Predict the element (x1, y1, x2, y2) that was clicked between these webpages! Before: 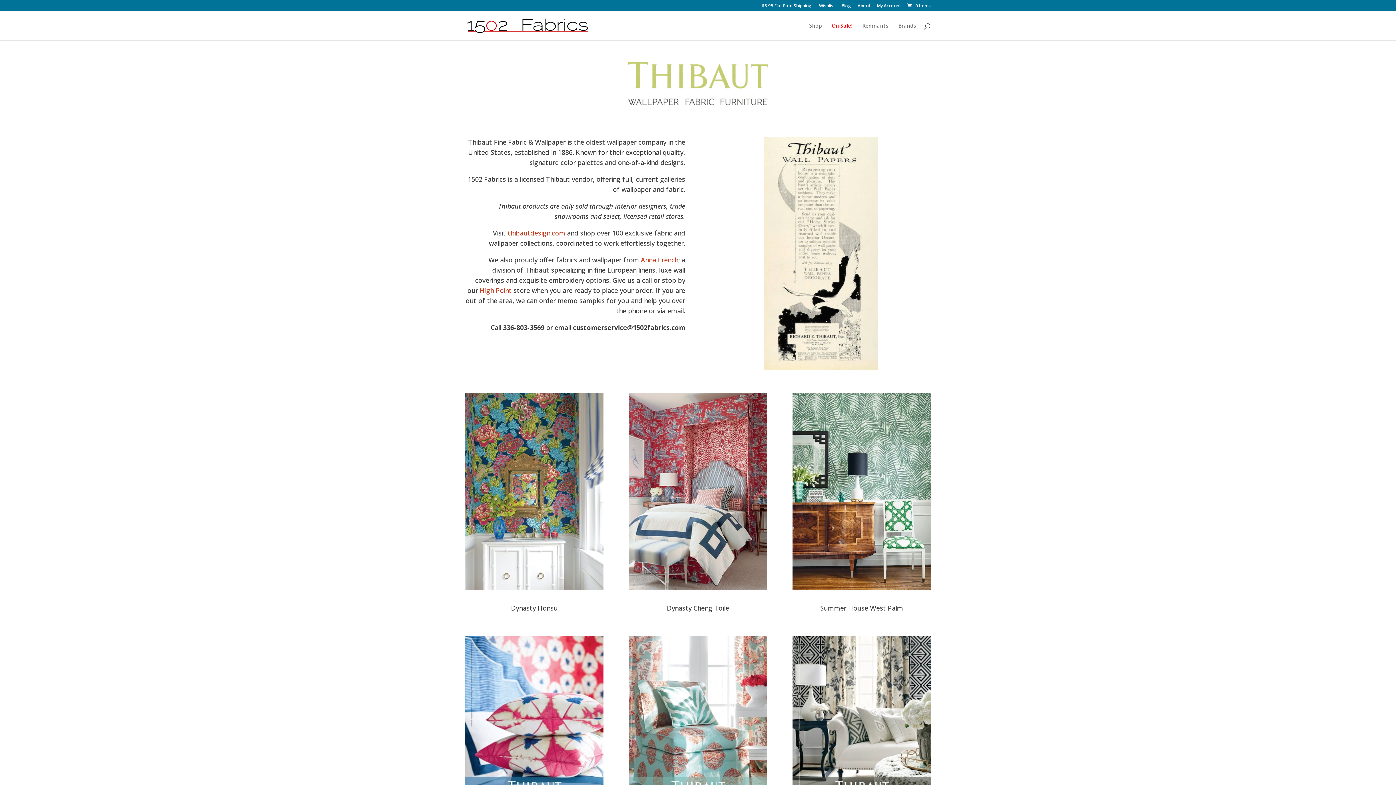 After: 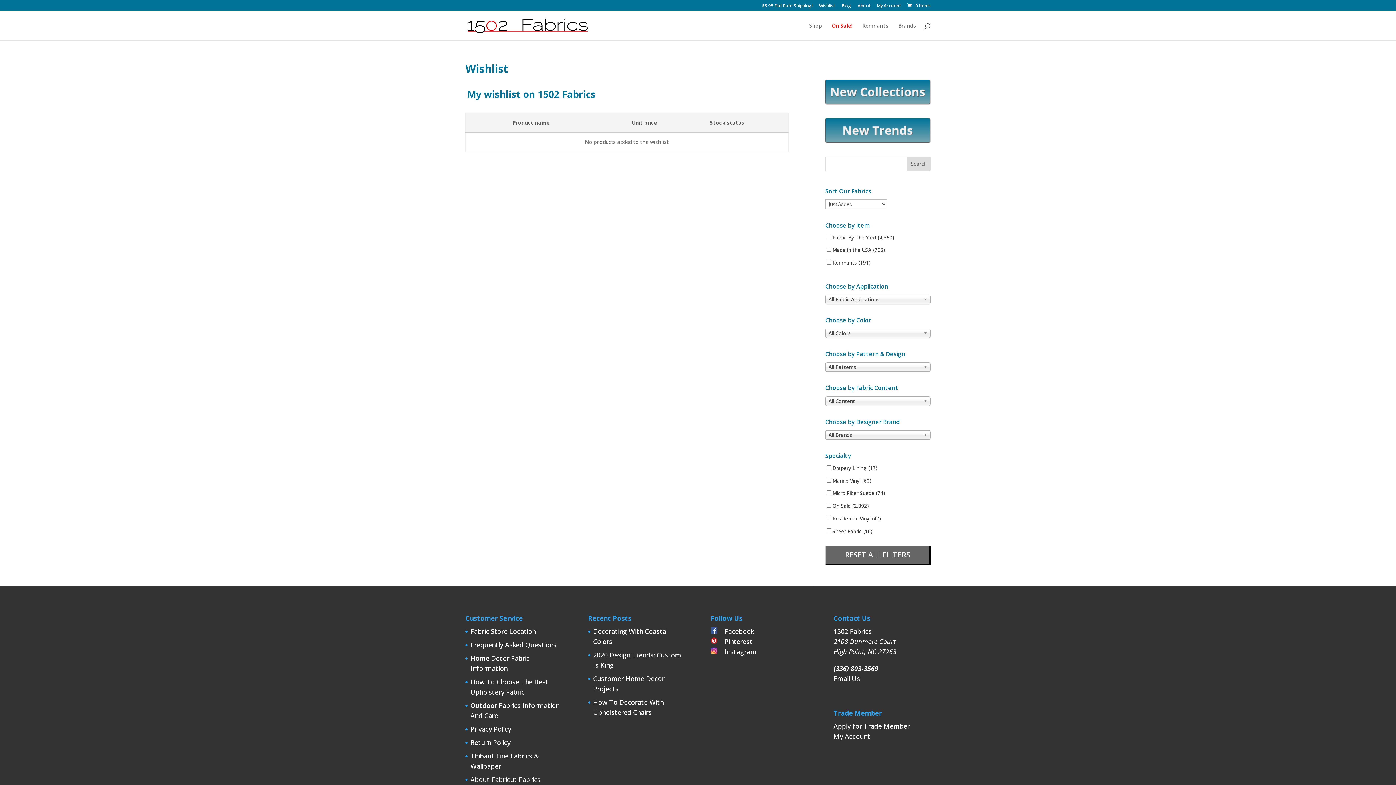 Action: bbox: (819, 3, 835, 11) label: Wishlist